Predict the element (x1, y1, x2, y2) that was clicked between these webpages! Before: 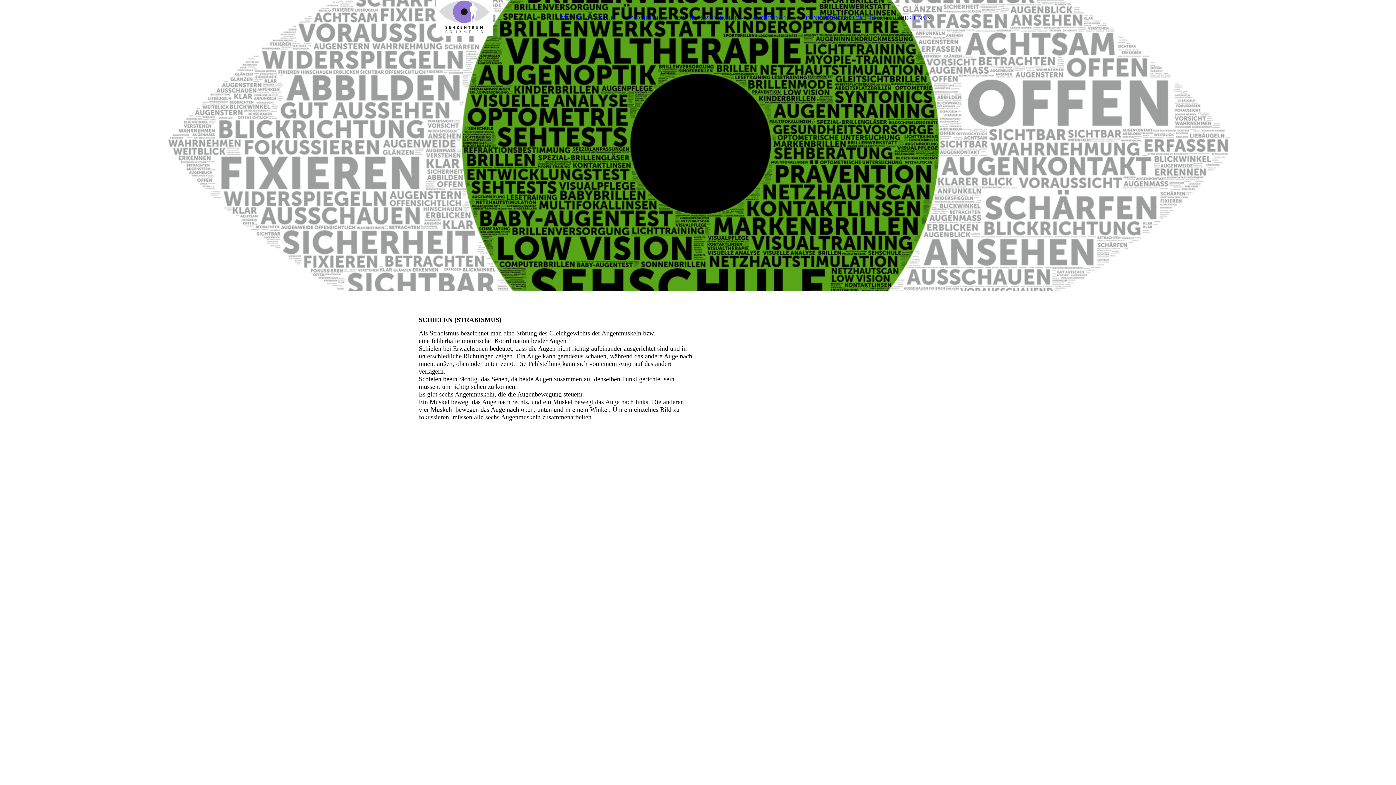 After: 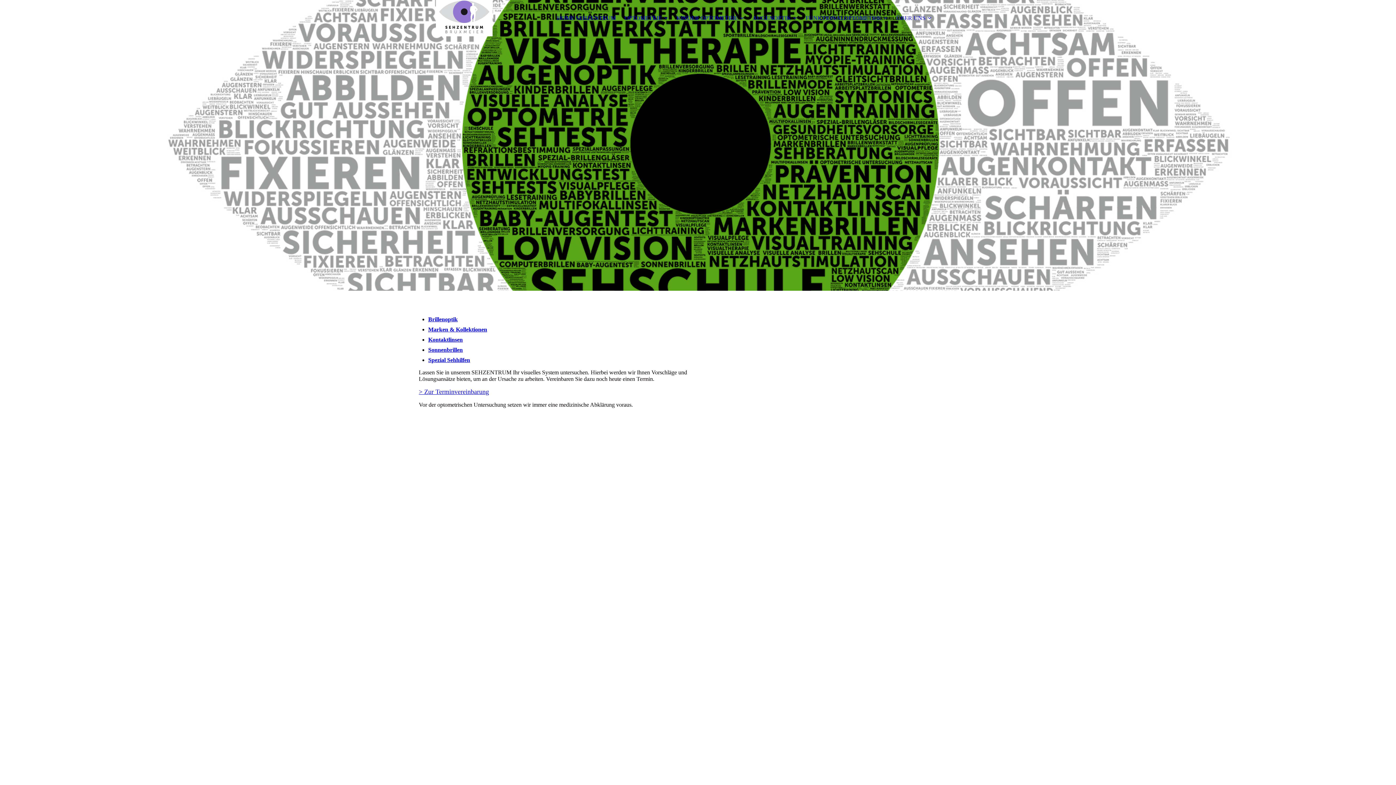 Action: label: AUGENOPTIK bbox: (752, 14, 797, 21)